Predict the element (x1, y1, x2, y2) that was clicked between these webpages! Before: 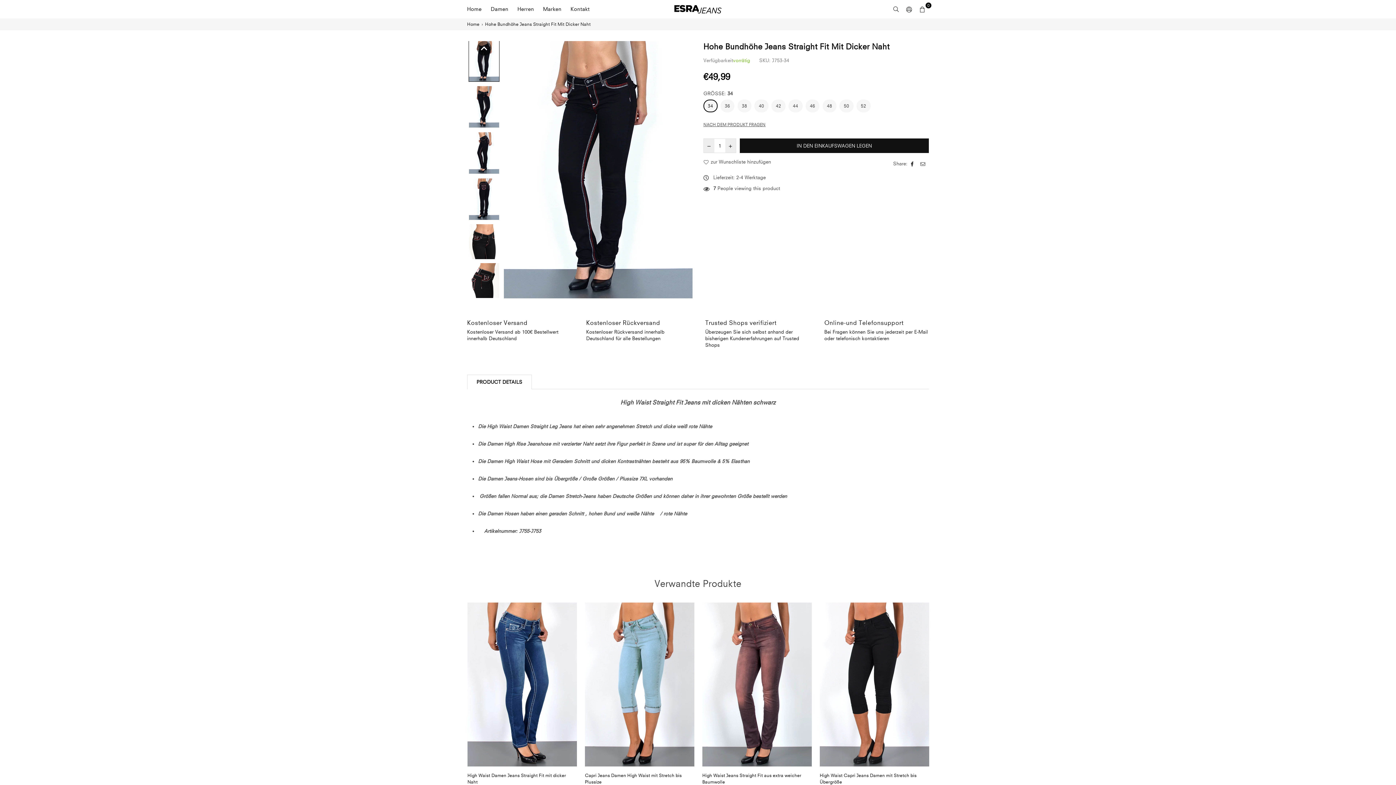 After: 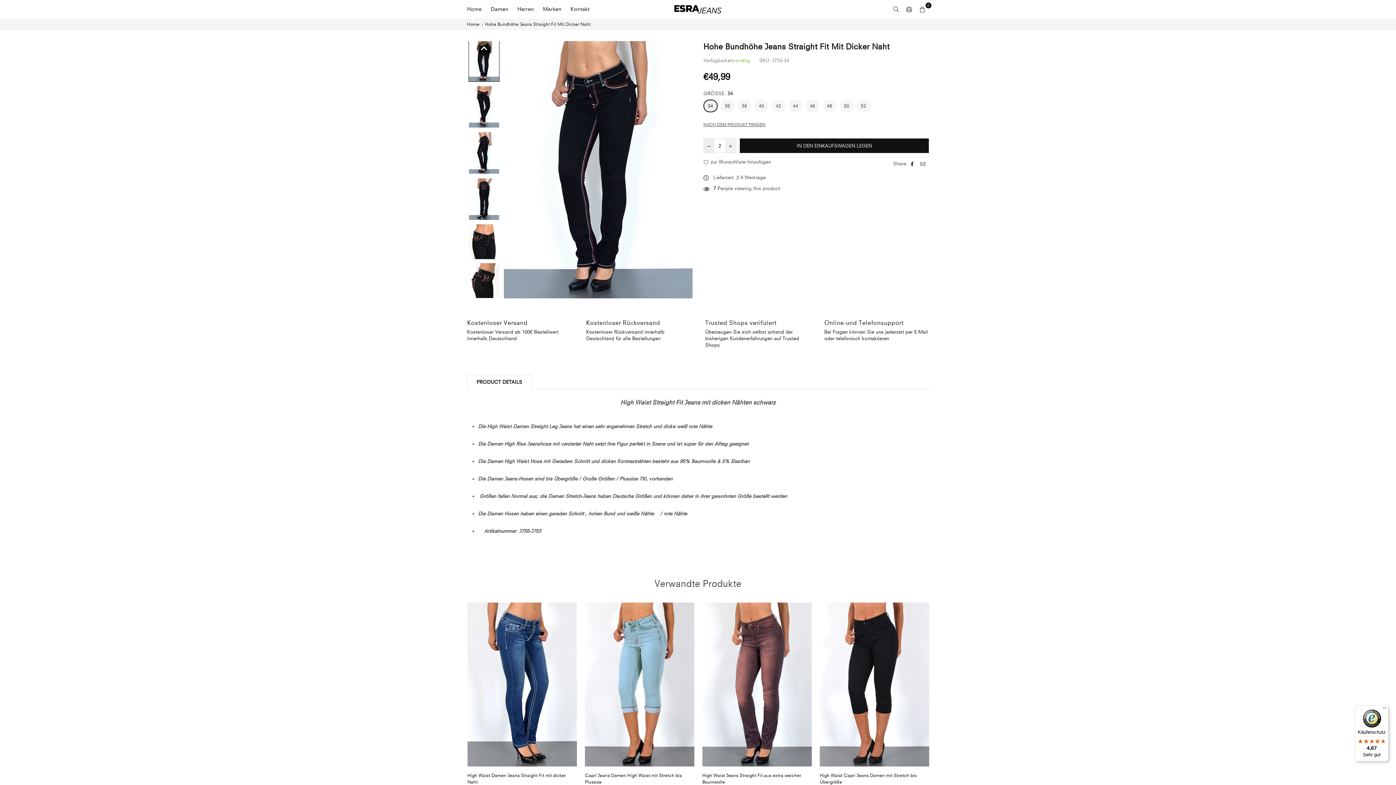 Action: bbox: (725, 138, 736, 152)